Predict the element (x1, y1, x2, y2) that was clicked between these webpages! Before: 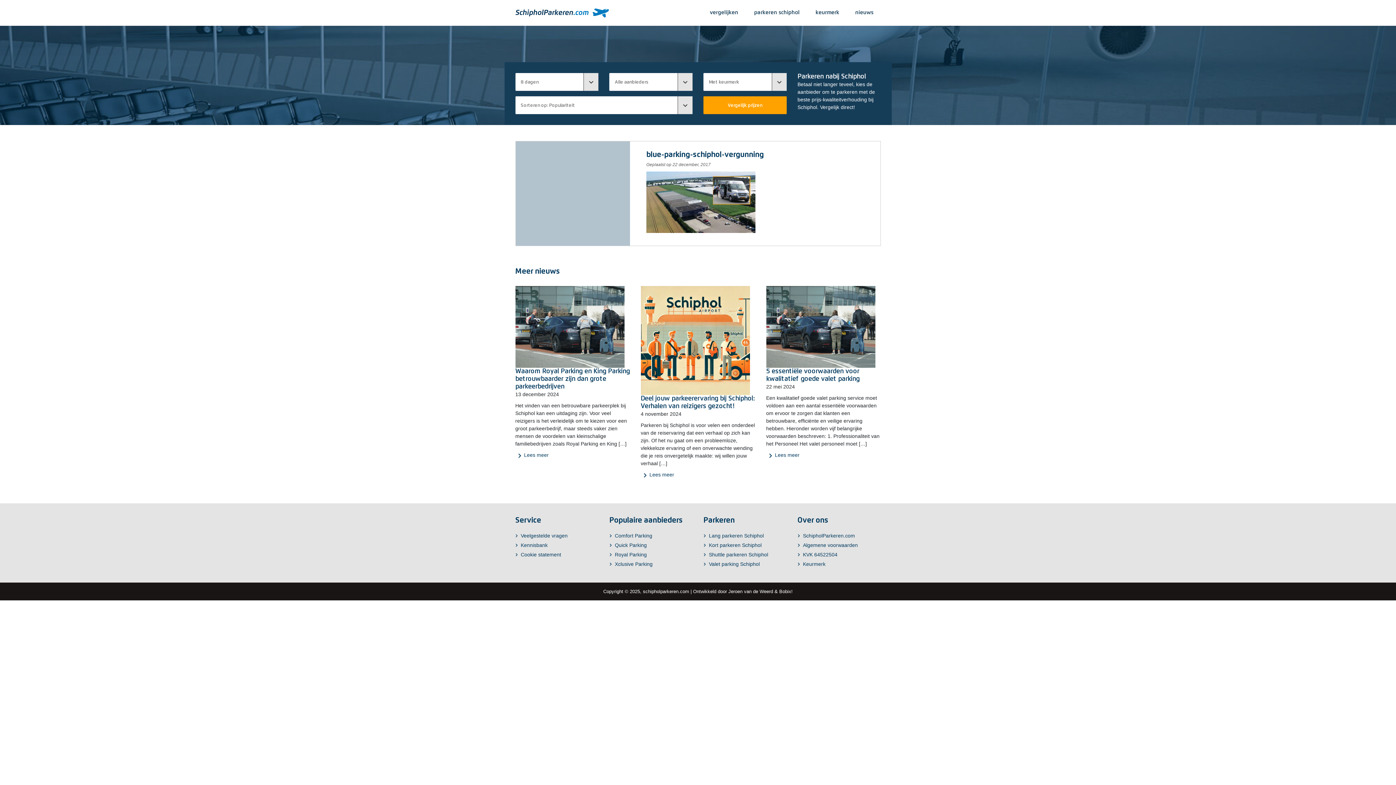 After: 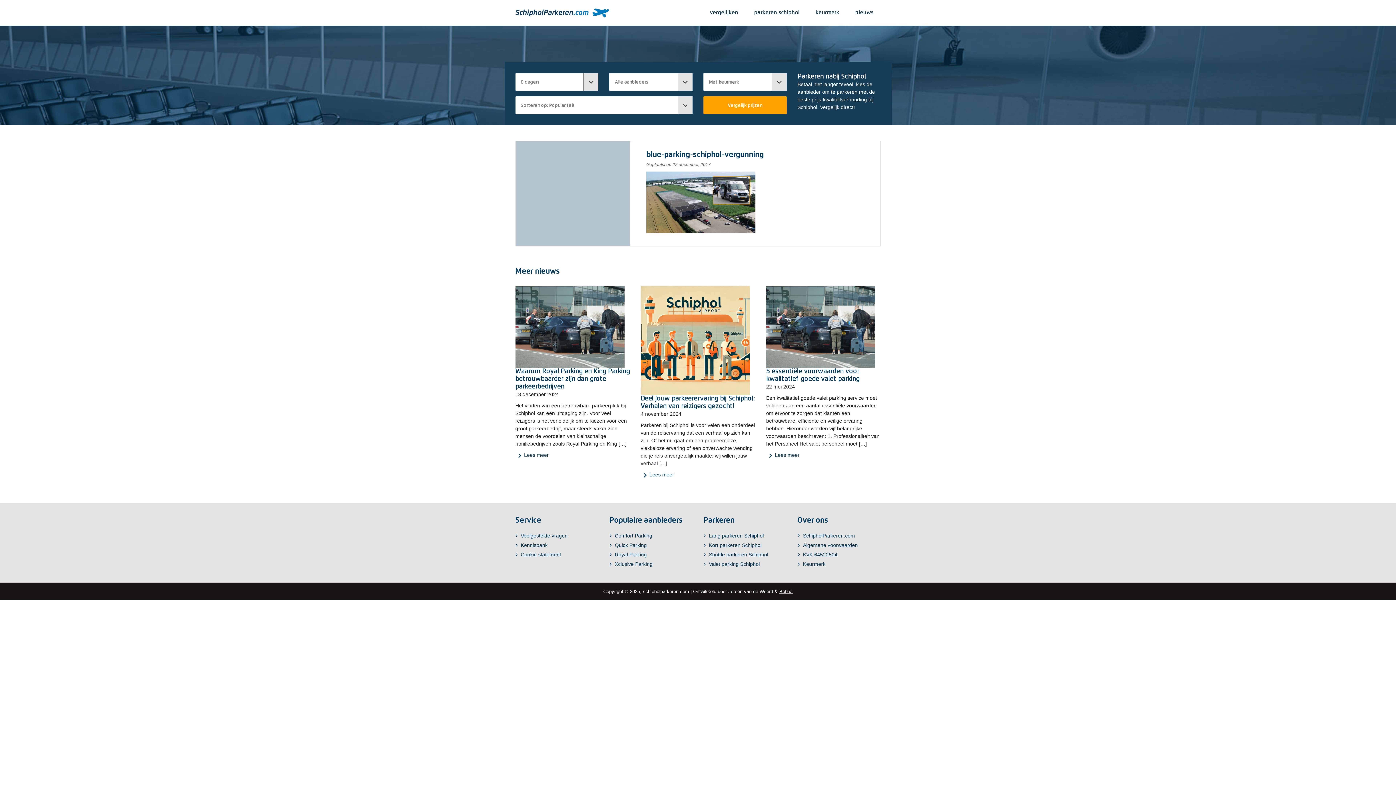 Action: label: Bobix! bbox: (779, 589, 792, 594)